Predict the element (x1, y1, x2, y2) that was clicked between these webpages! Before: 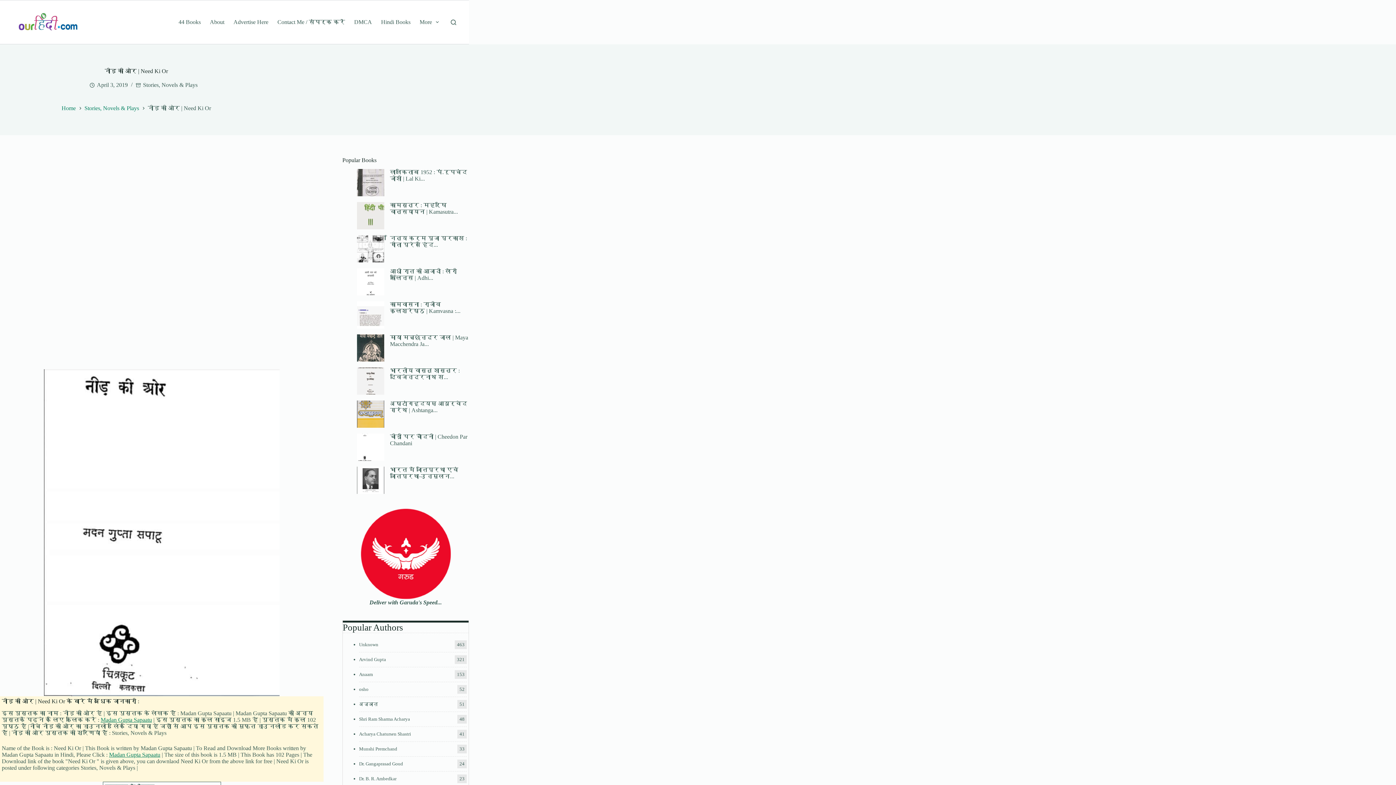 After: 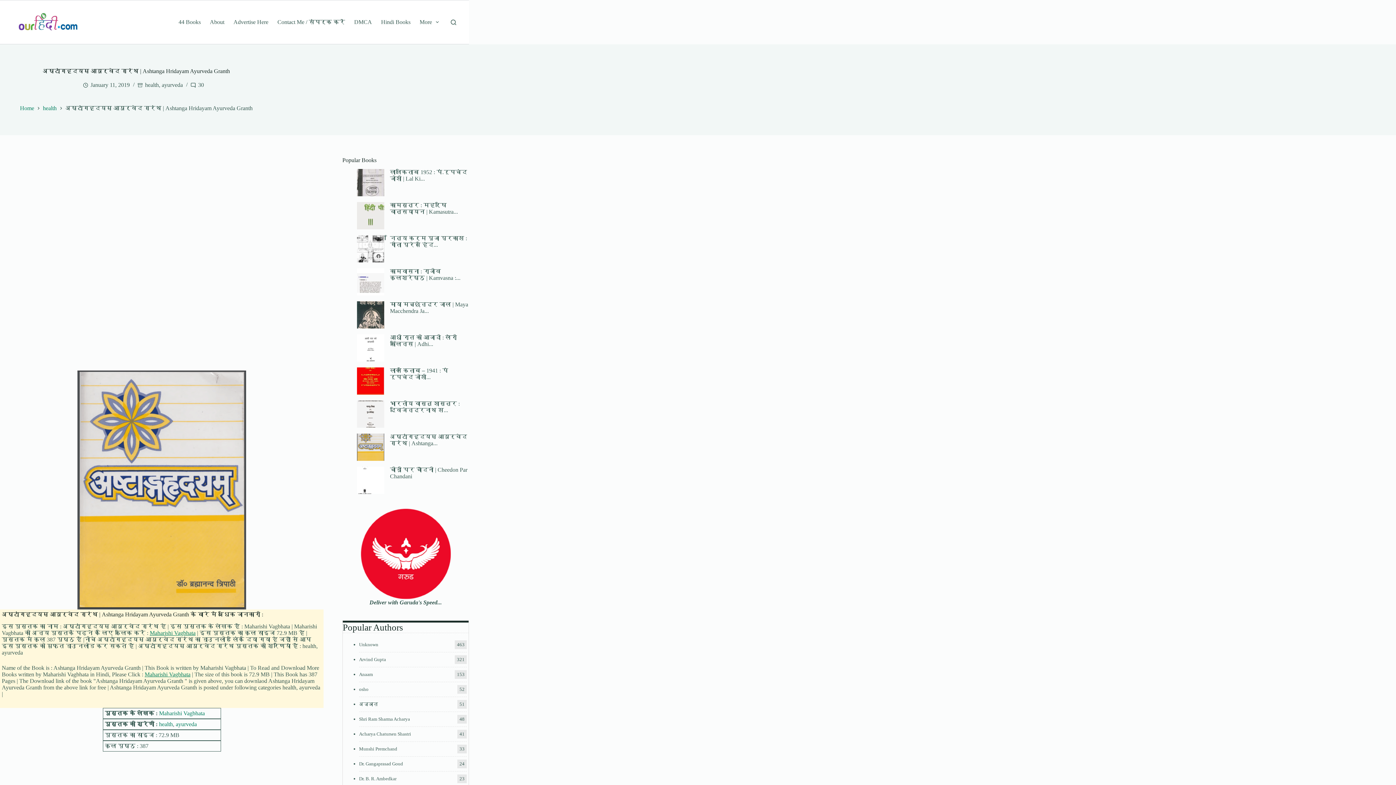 Action: label: अष्टांगहृदयम् आयुर्वेद ग्रंथ | Ashtanga... bbox: (390, 400, 467, 413)